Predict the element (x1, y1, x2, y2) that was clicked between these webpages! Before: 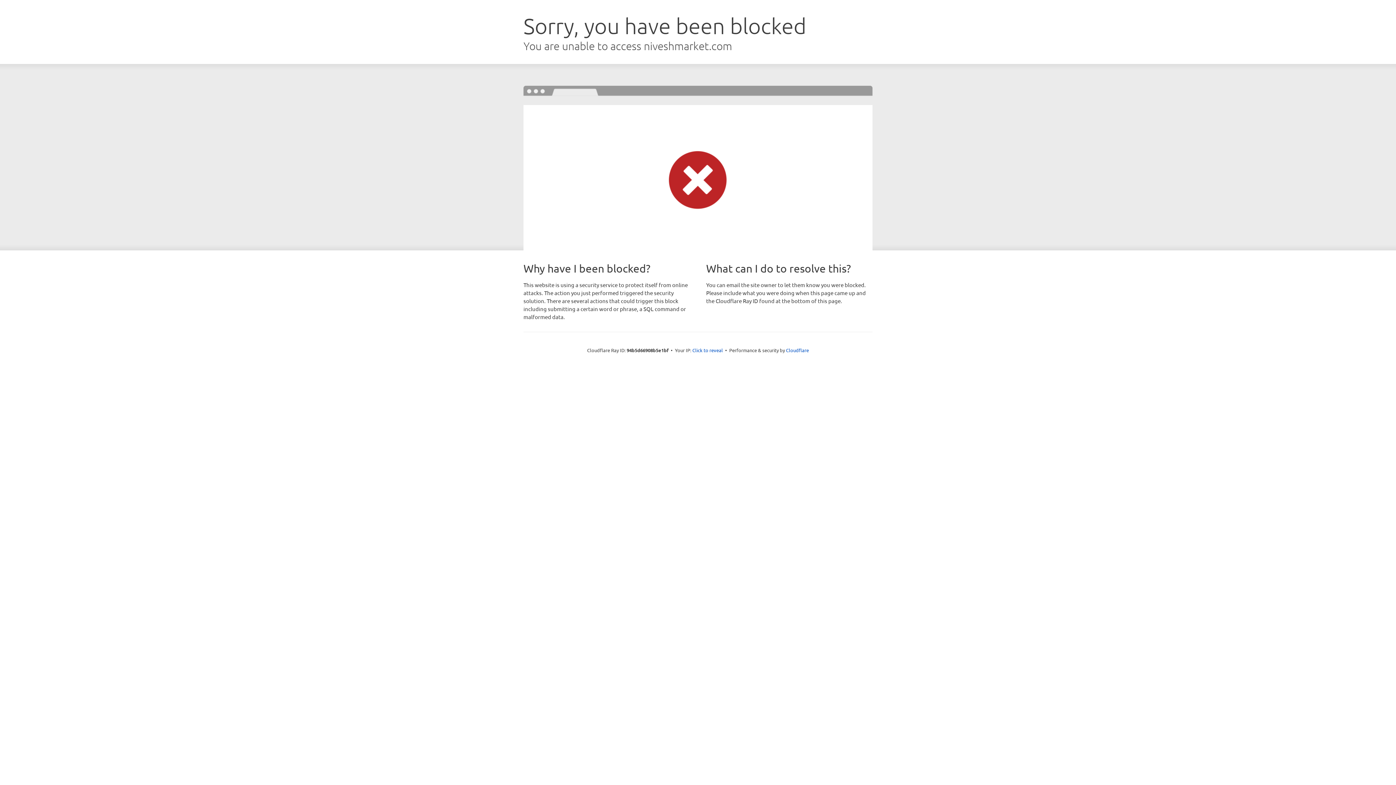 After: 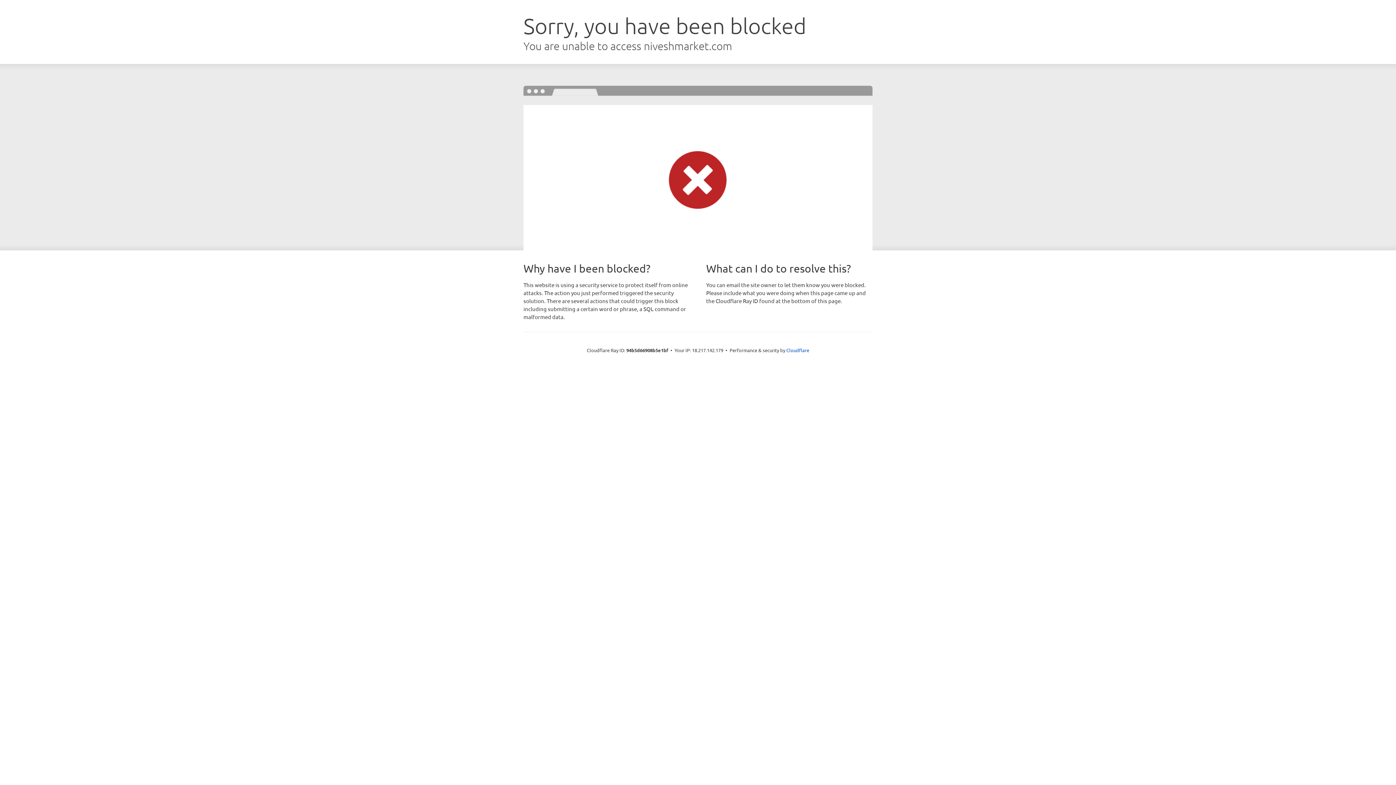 Action: bbox: (692, 346, 723, 353) label: Click to reveal